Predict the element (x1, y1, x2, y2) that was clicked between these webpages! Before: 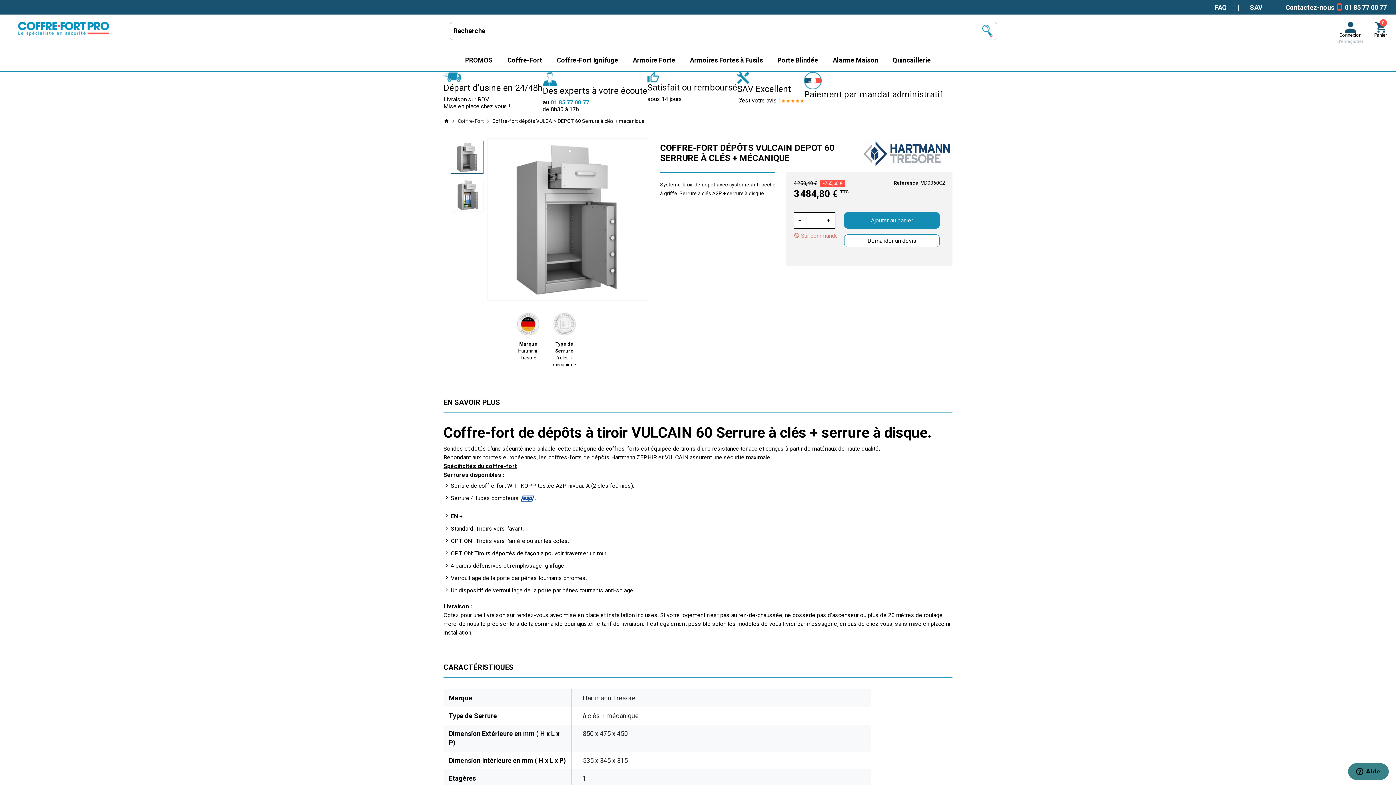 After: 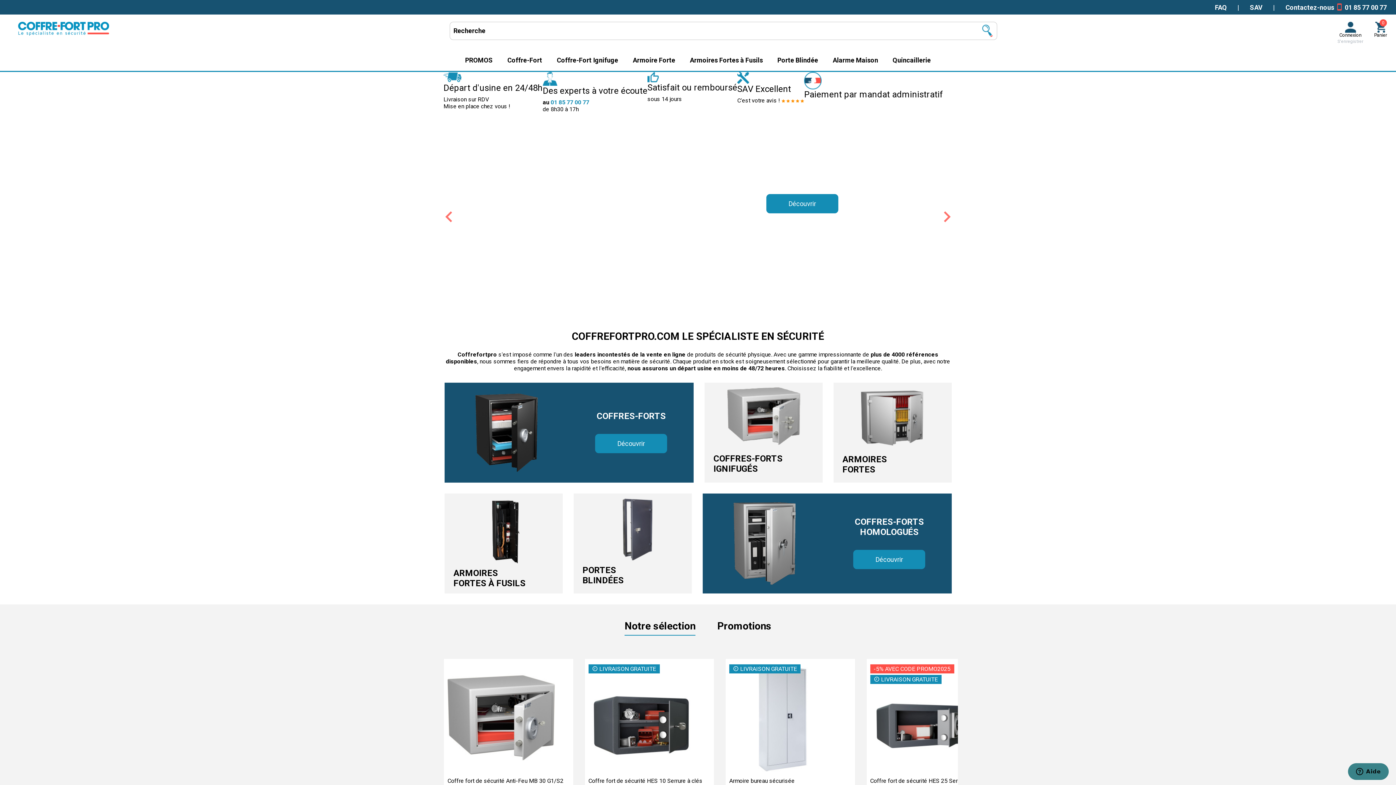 Action: bbox: (18, 21, 109, 44)